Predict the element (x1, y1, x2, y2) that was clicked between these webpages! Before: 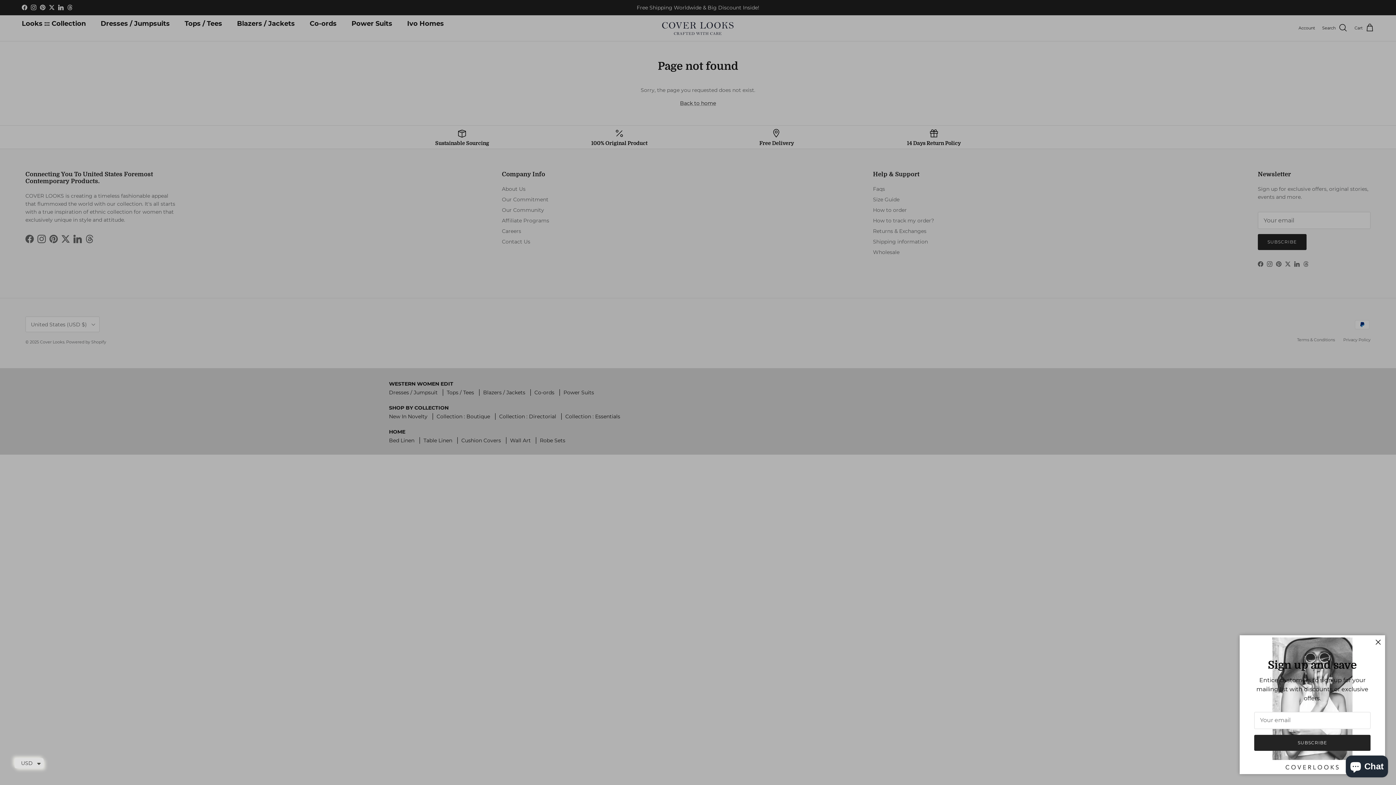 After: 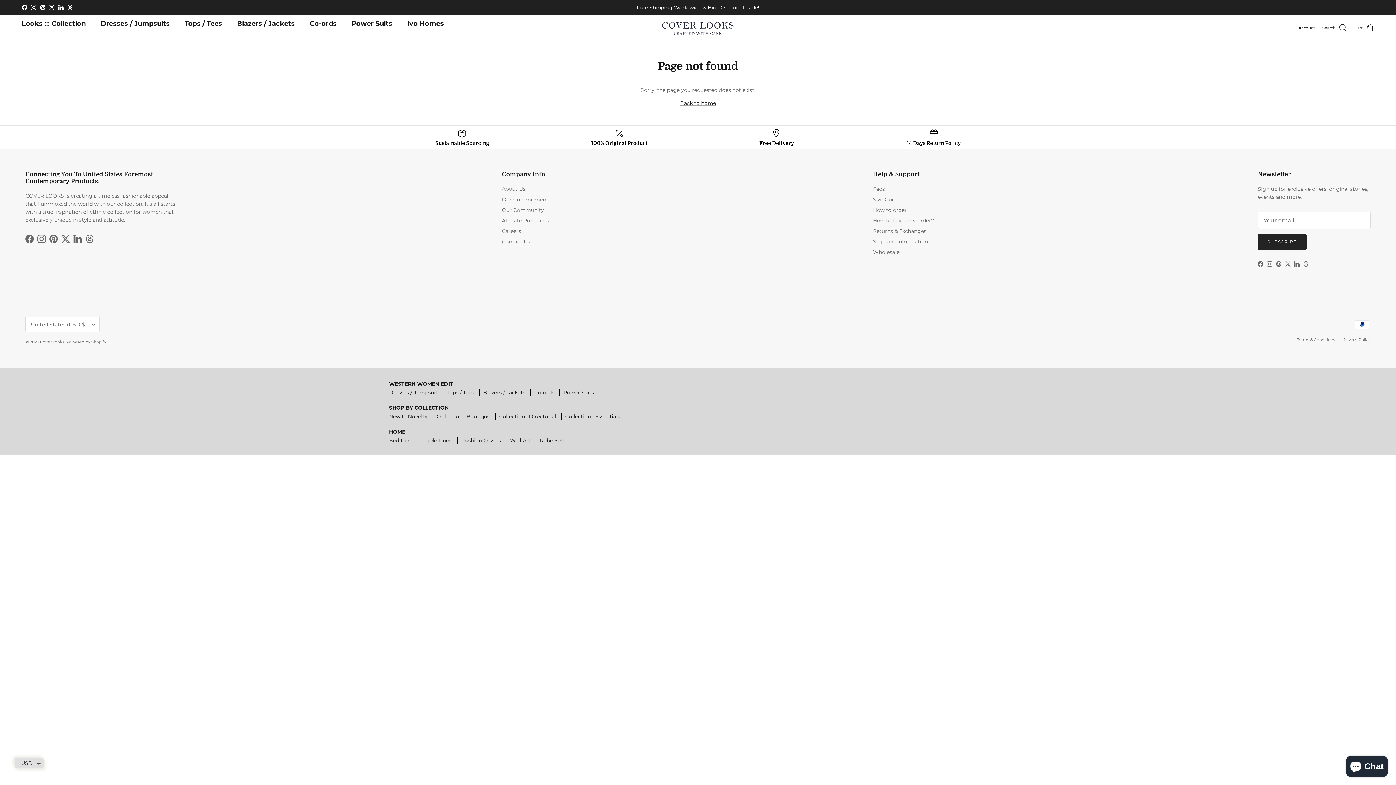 Action: label: Close bbox: (1373, 637, 1383, 647)